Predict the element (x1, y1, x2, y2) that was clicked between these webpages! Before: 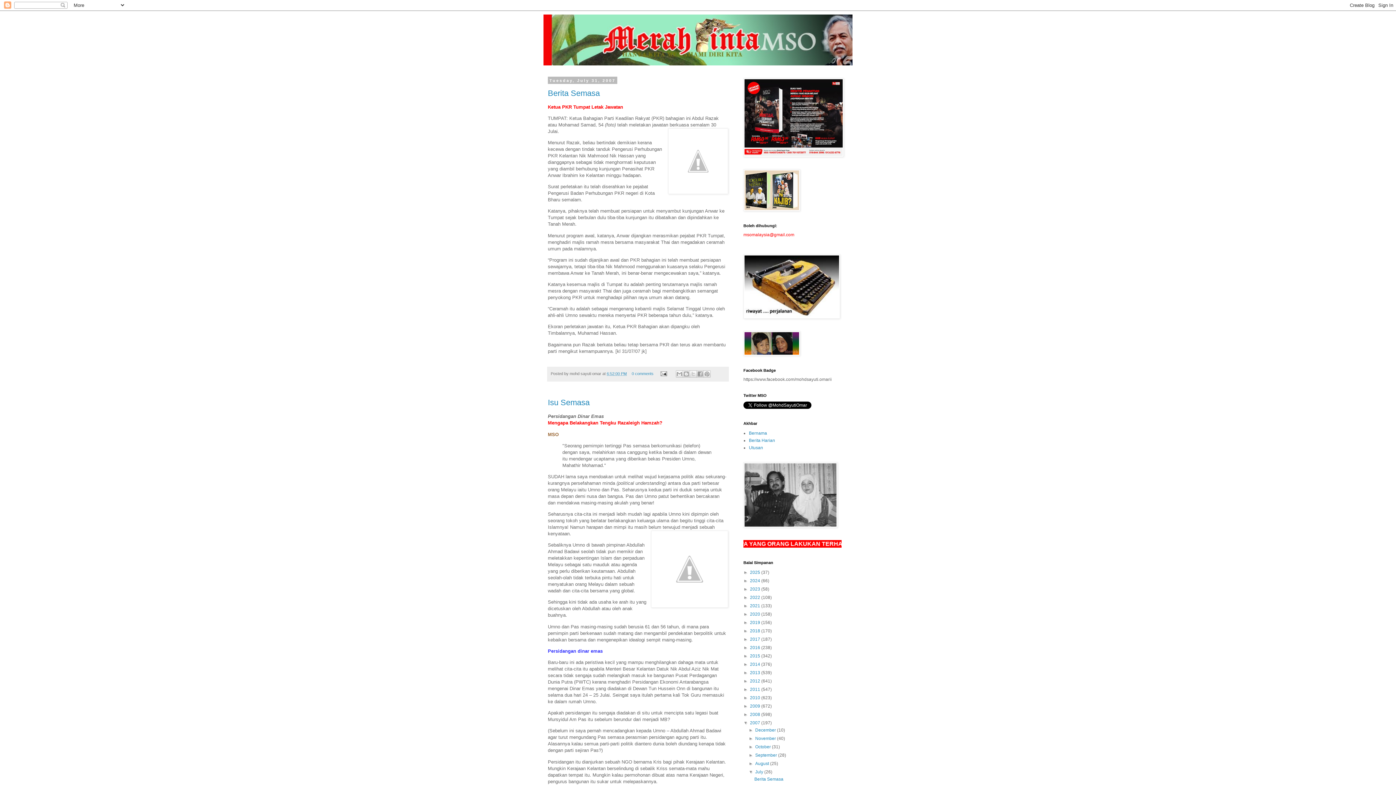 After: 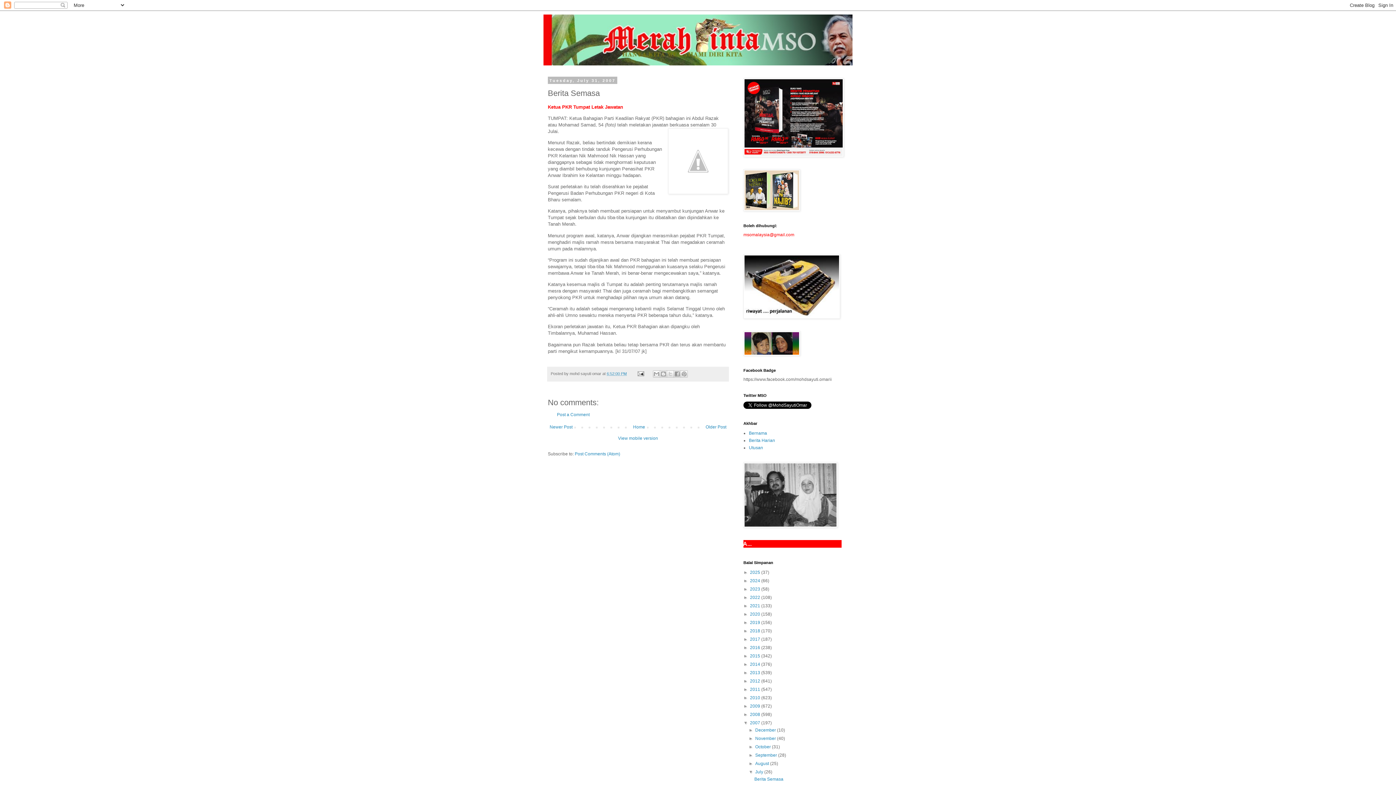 Action: bbox: (754, 777, 783, 782) label: Berita Semasa